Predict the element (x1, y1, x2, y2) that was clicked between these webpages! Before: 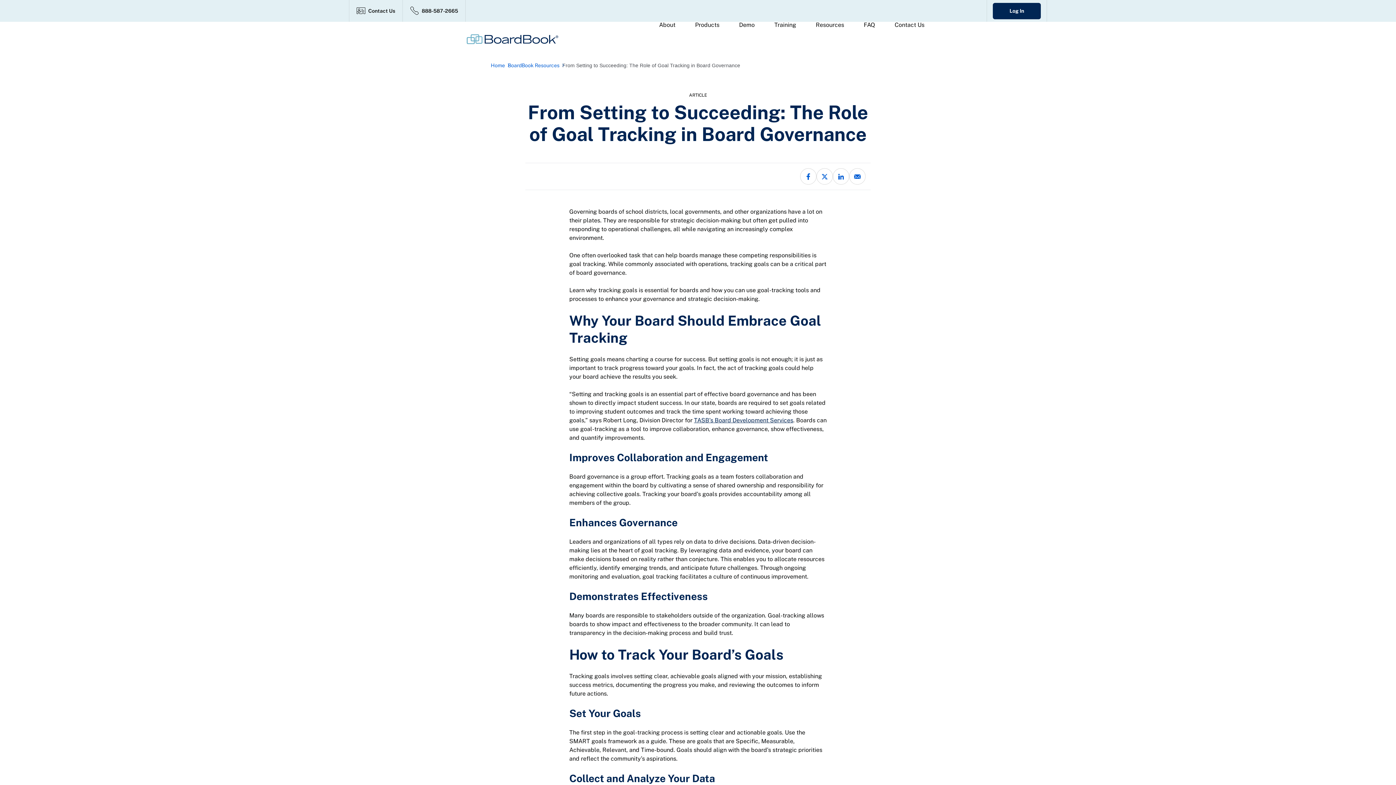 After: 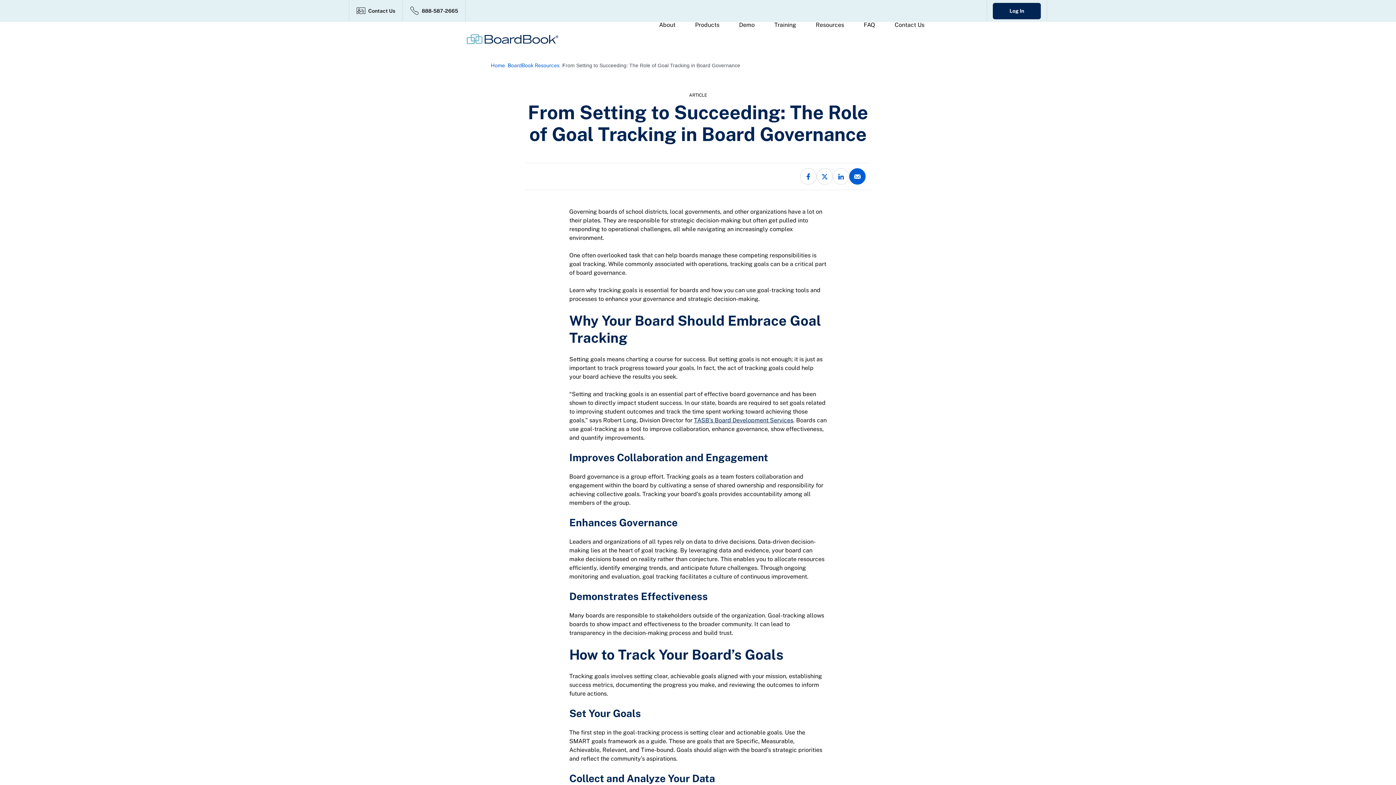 Action: bbox: (849, 168, 865, 184) label: Share via email